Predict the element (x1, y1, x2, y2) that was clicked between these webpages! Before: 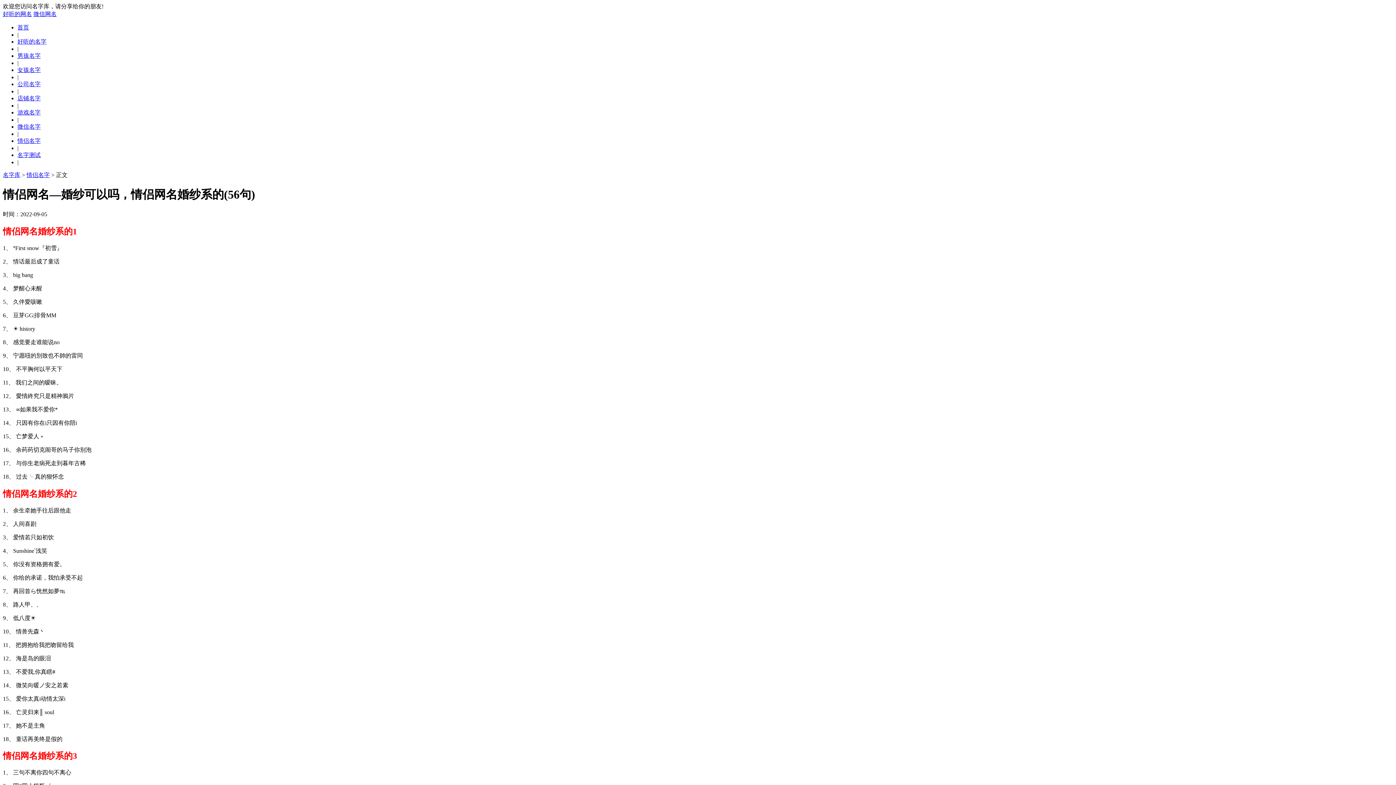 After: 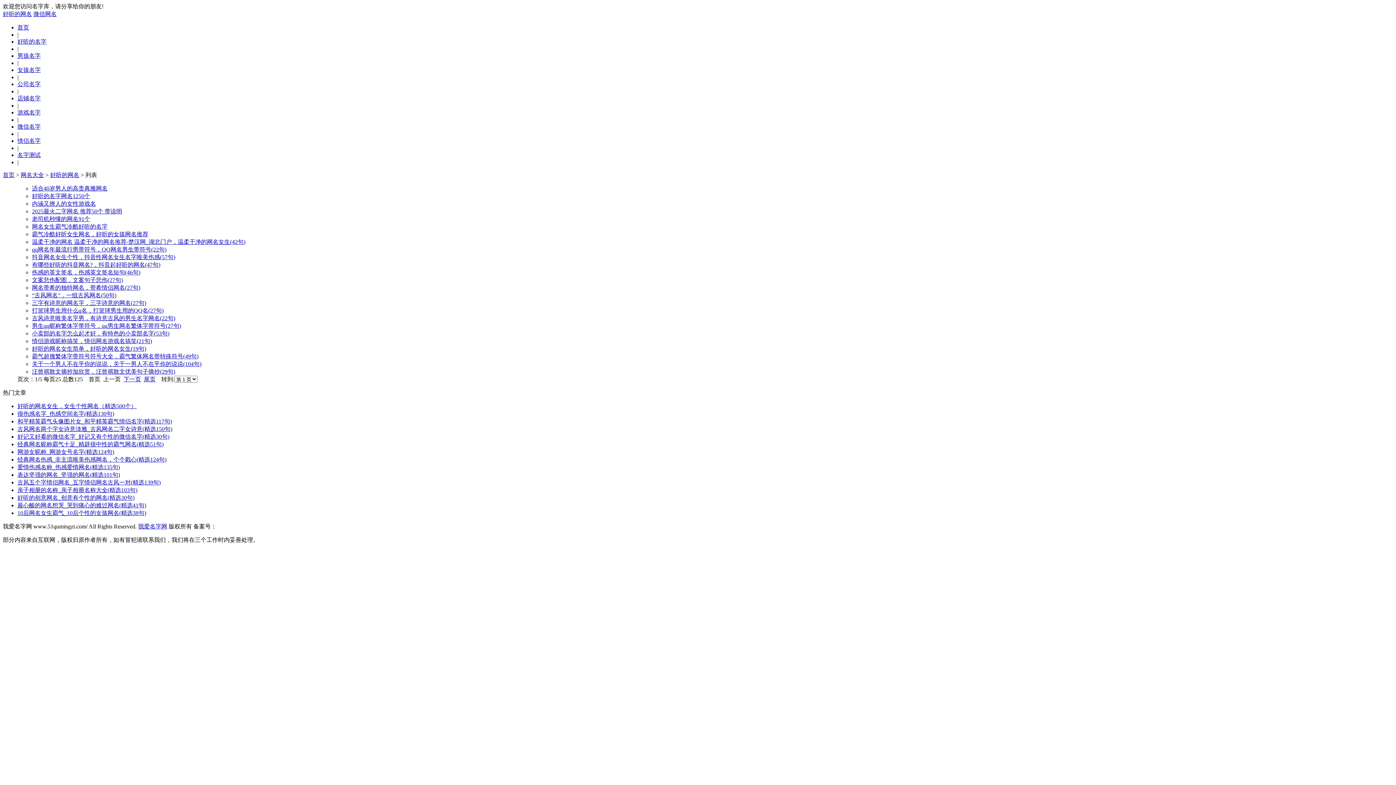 Action: bbox: (2, 10, 32, 17) label: 好听的网名